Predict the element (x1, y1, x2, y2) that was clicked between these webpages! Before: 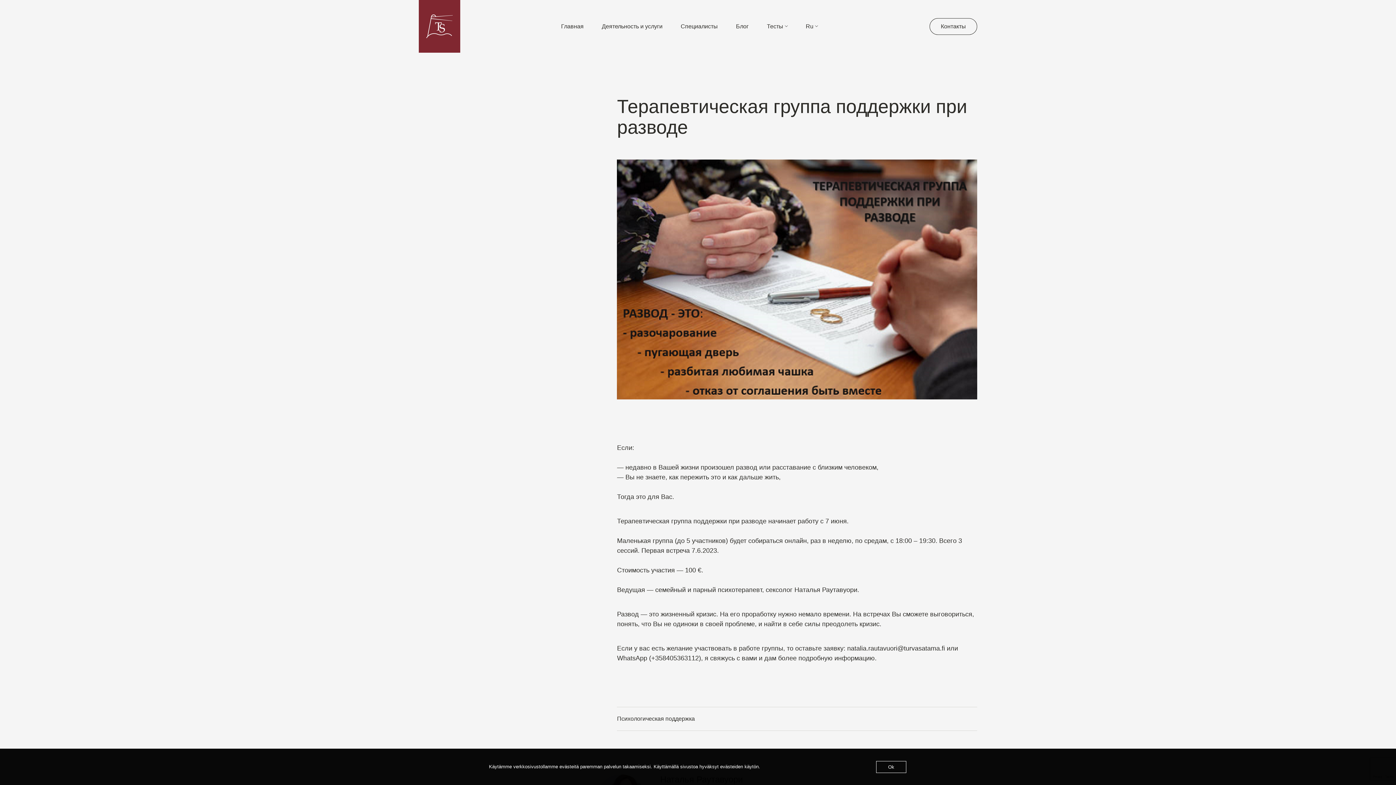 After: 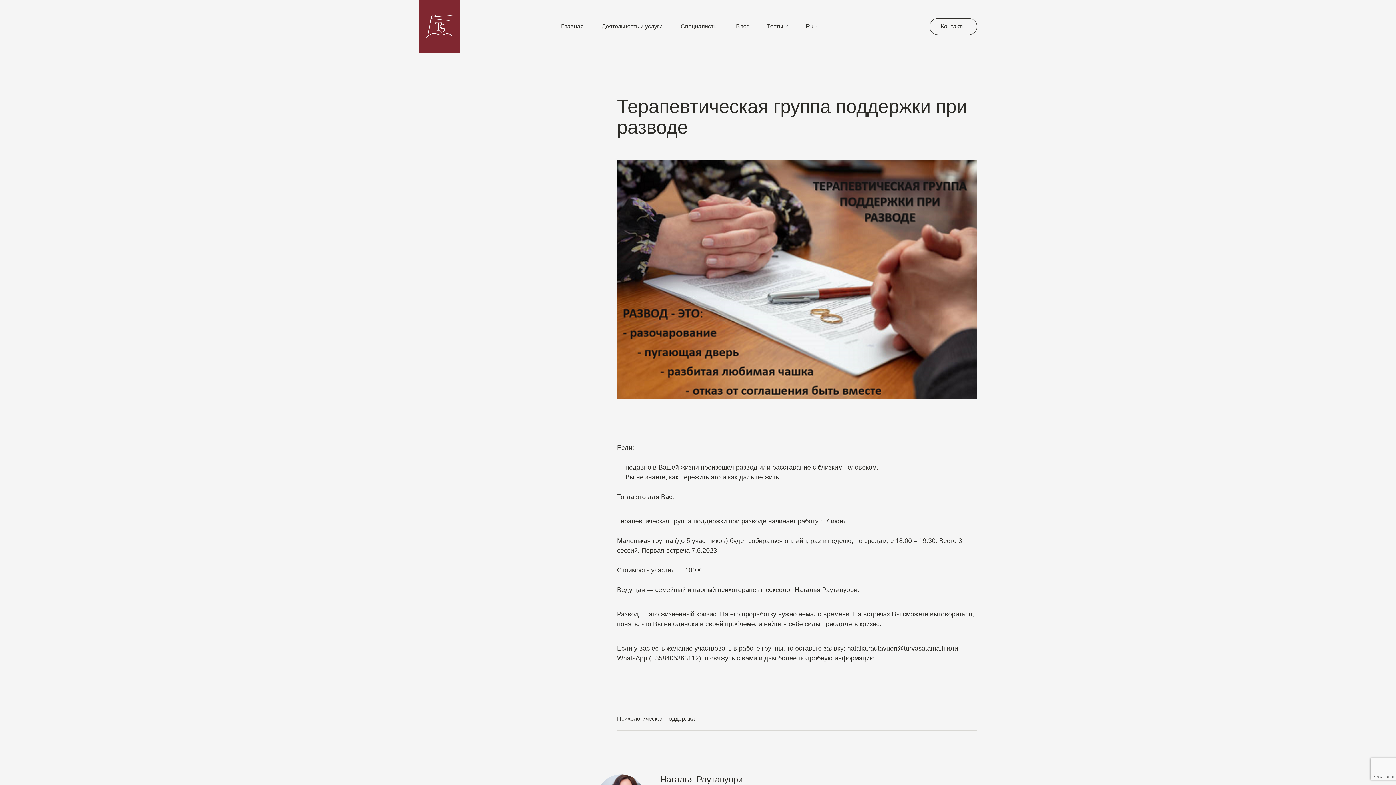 Action: label: Ok bbox: (876, 761, 906, 773)